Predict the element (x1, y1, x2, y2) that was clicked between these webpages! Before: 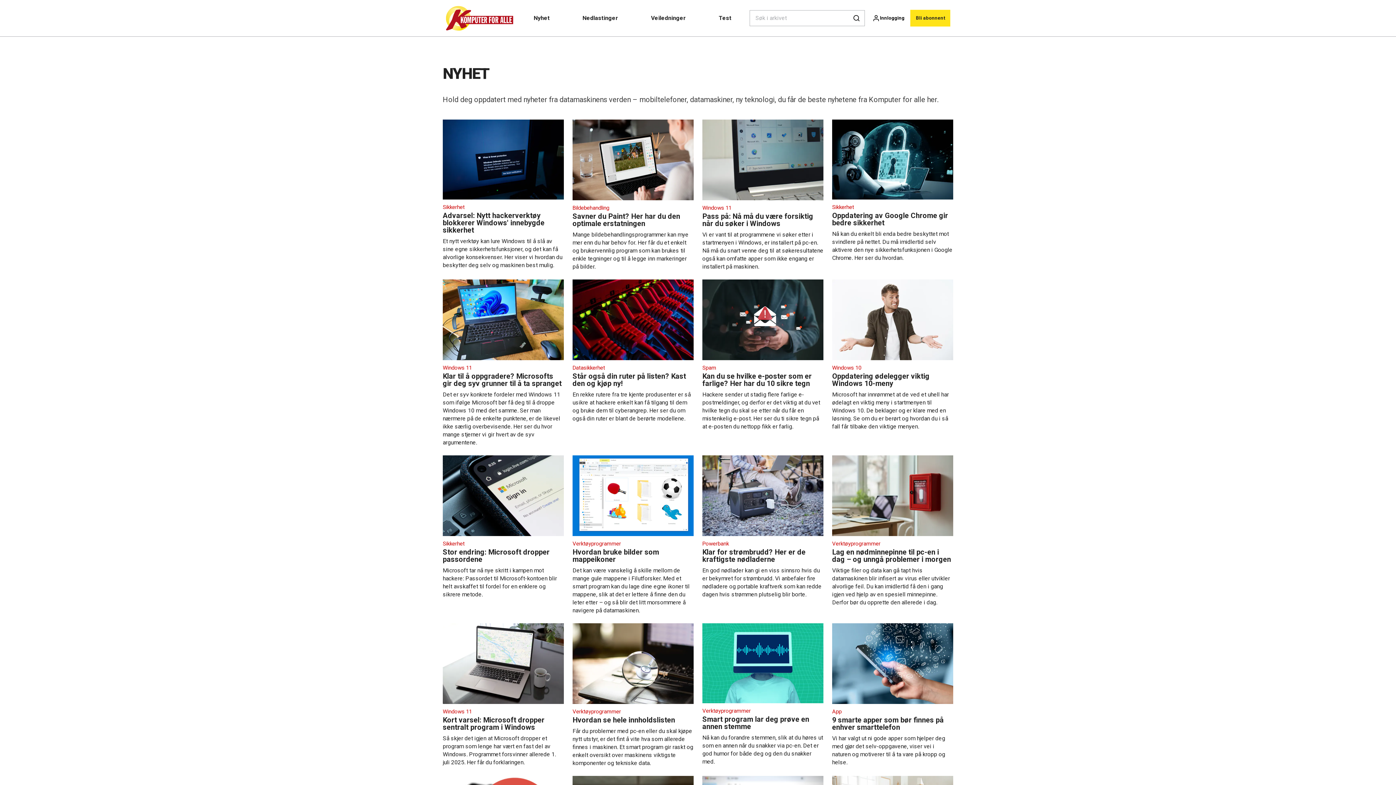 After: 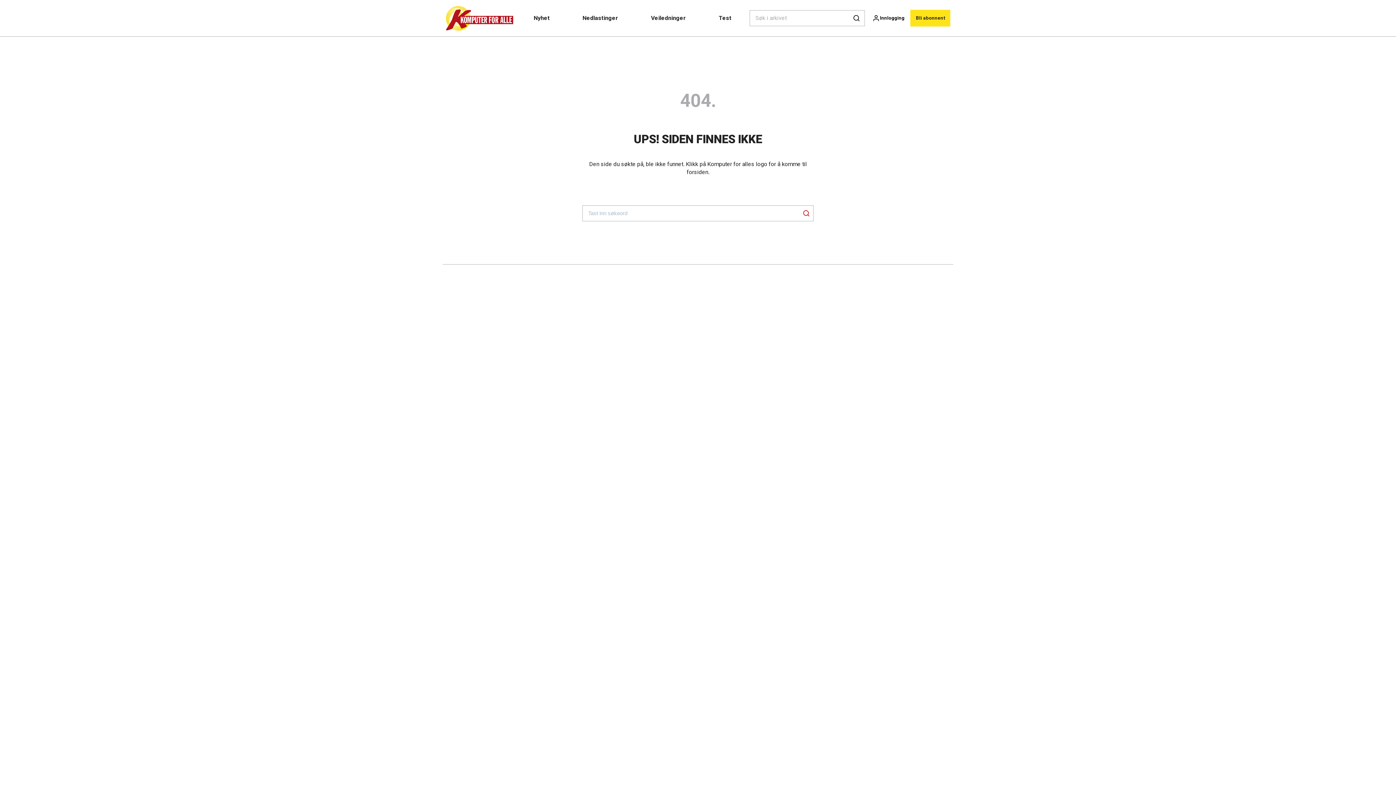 Action: bbox: (442, 0, 515, 36)